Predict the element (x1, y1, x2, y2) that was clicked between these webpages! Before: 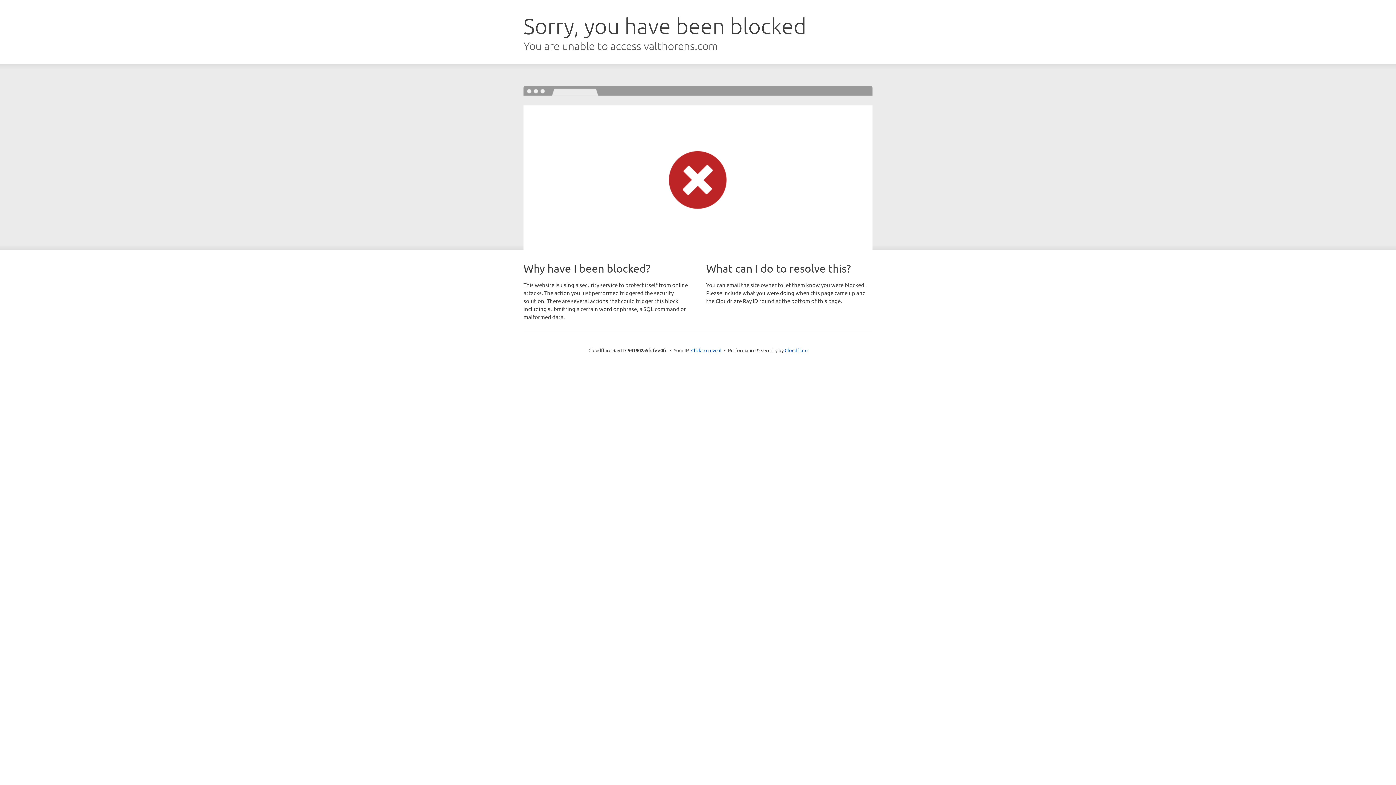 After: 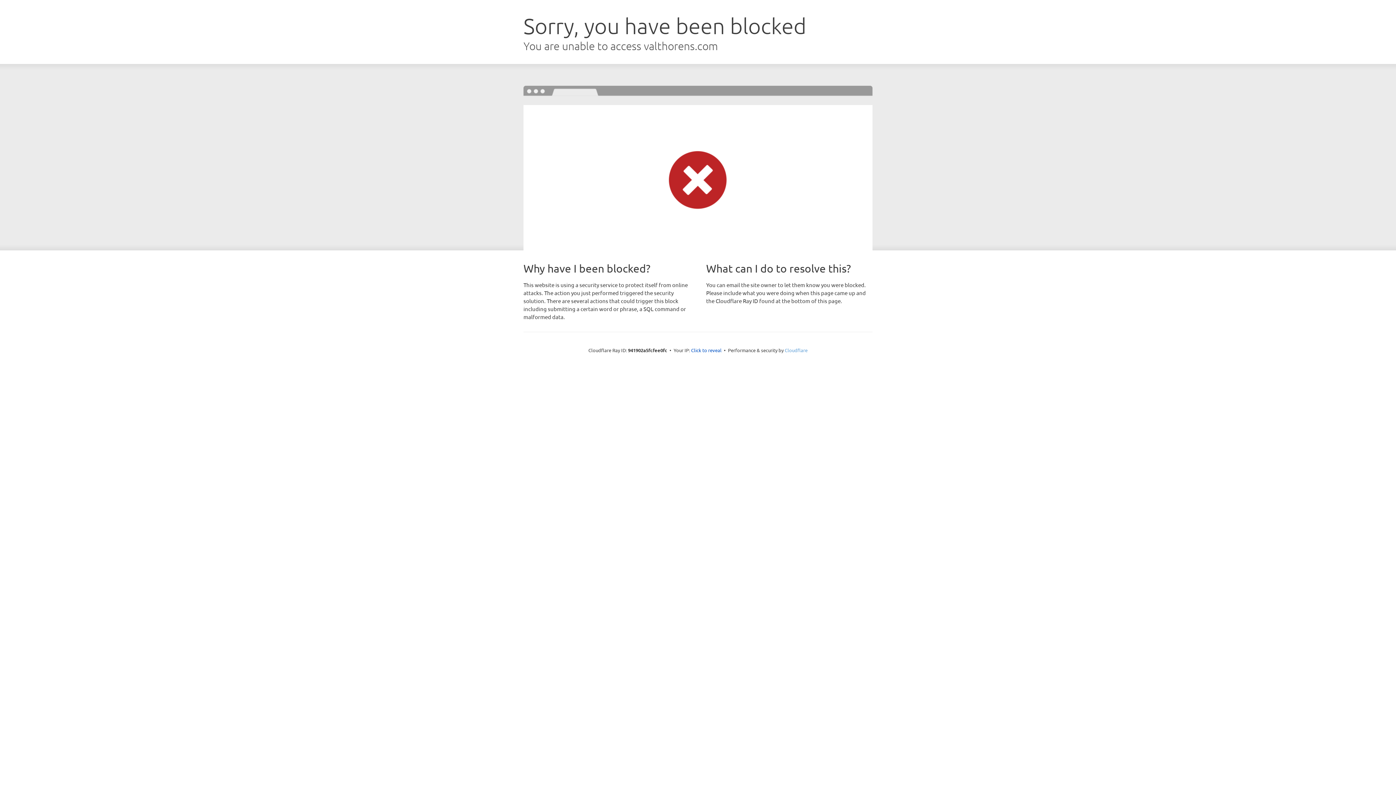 Action: label: Cloudflare bbox: (784, 347, 807, 353)